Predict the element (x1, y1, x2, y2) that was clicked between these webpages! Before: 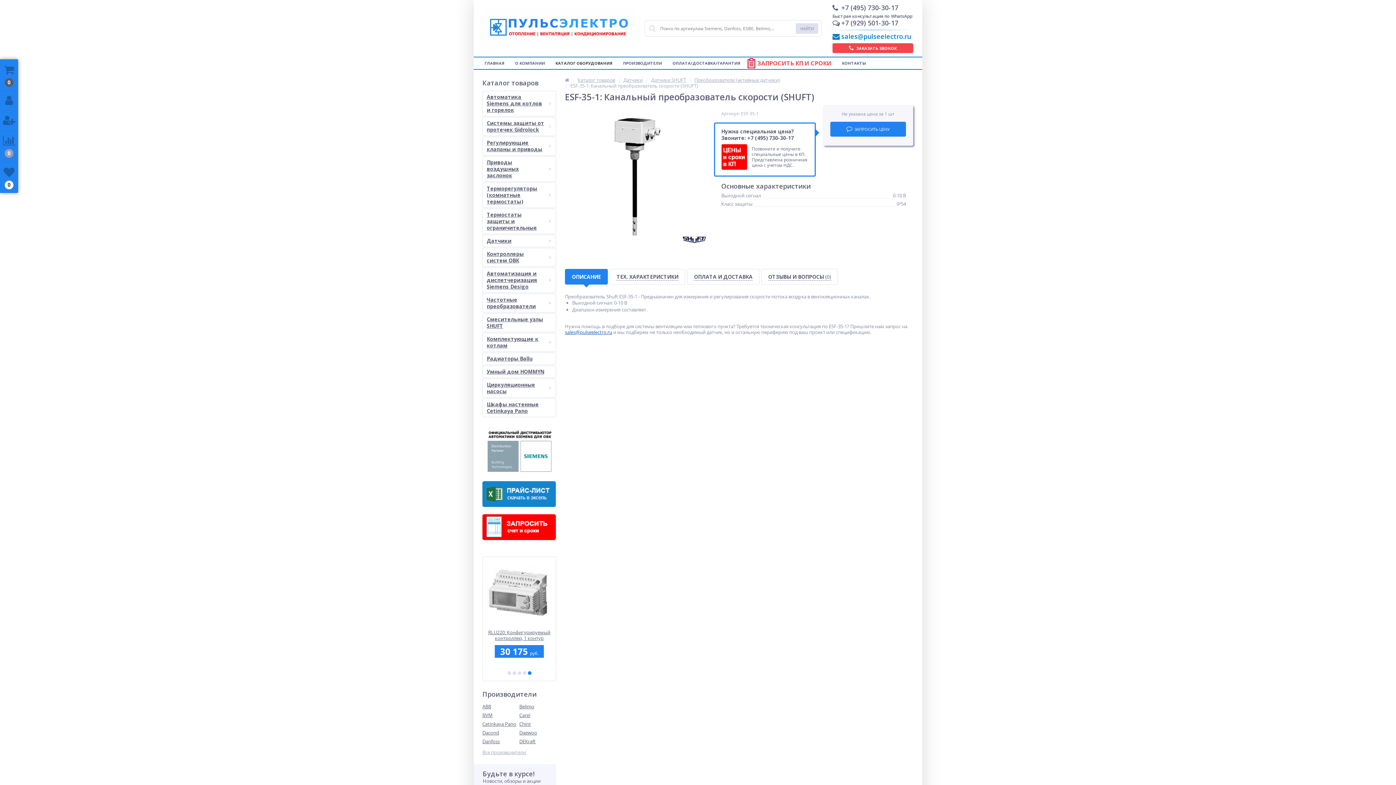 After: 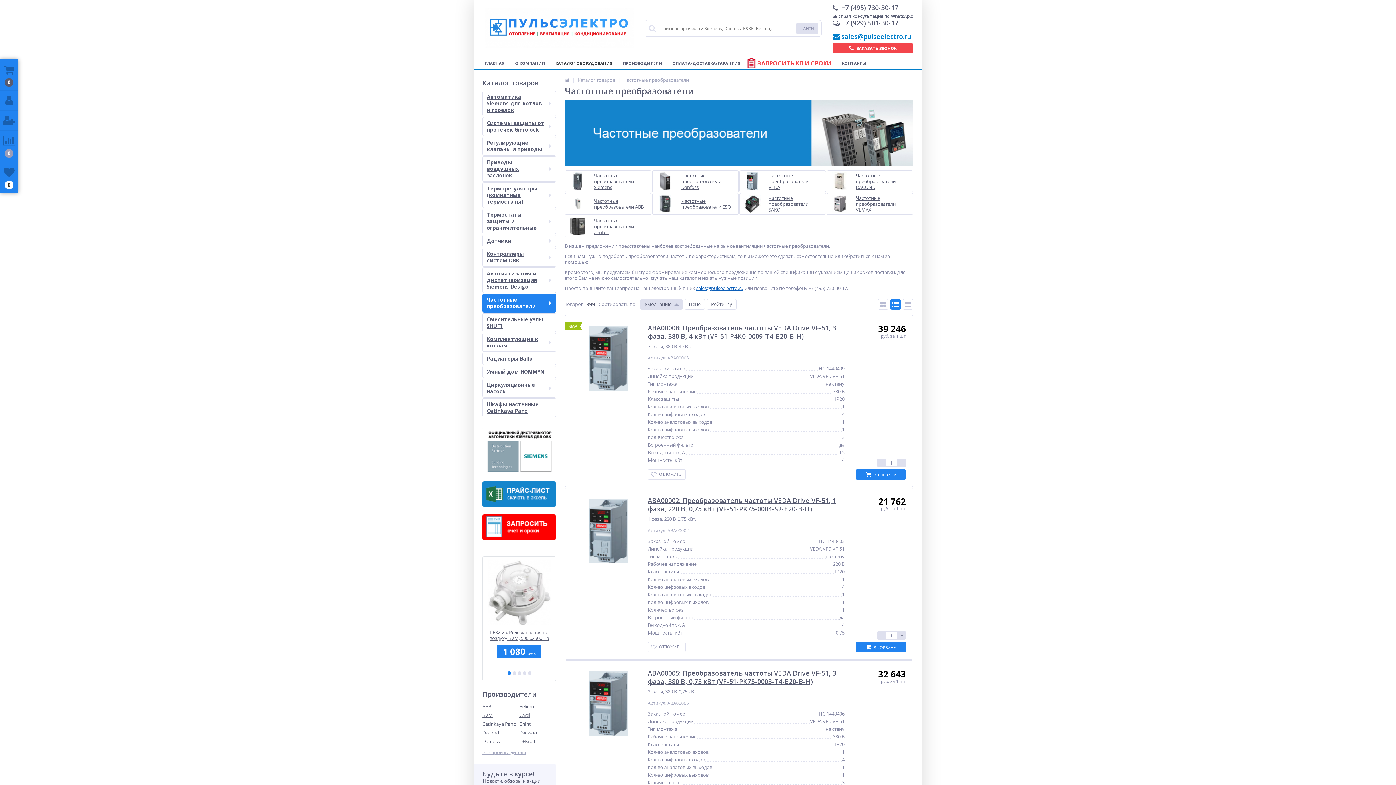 Action: label: Частотные преобразователи bbox: (482, 293, 556, 312)